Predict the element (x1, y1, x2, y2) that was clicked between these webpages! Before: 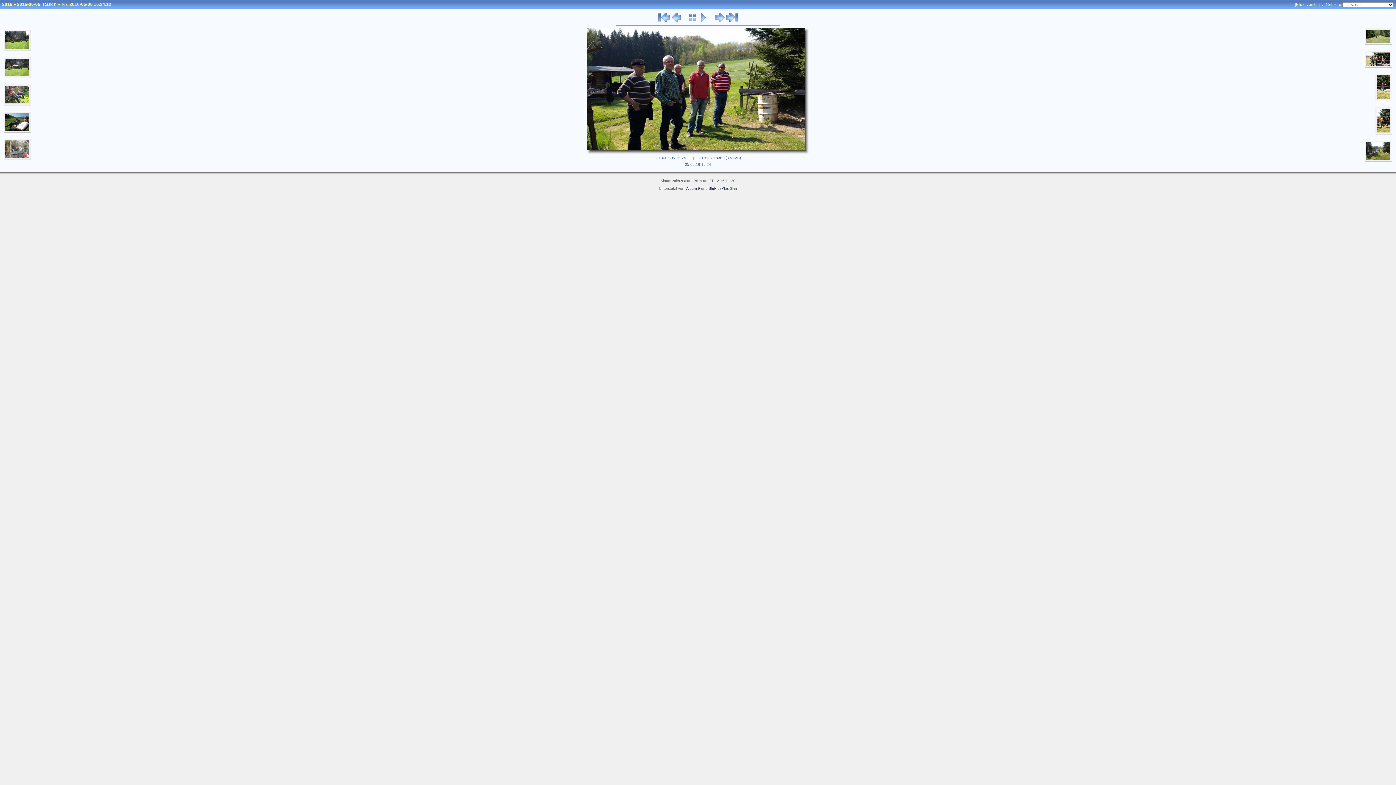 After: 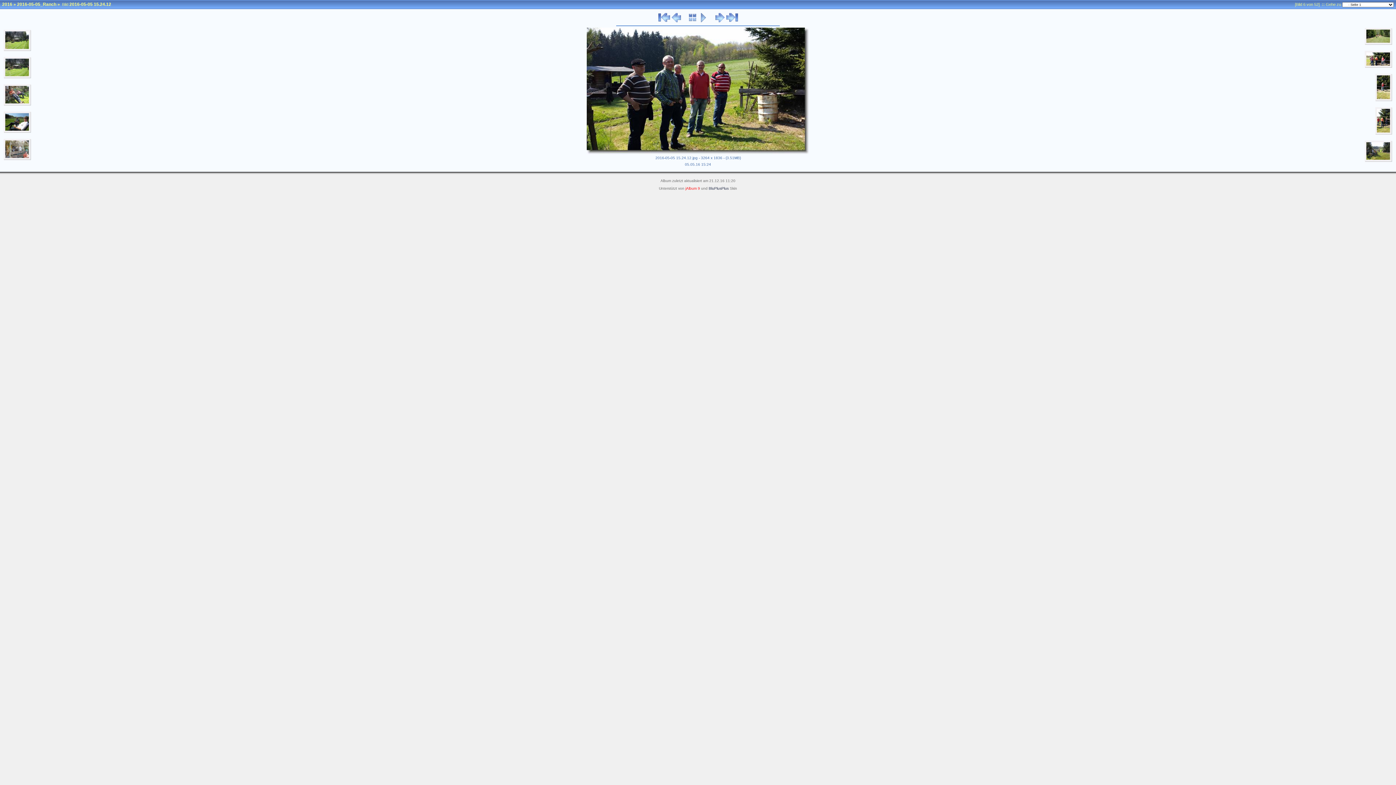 Action: label: jAlbum 9 bbox: (685, 186, 700, 190)